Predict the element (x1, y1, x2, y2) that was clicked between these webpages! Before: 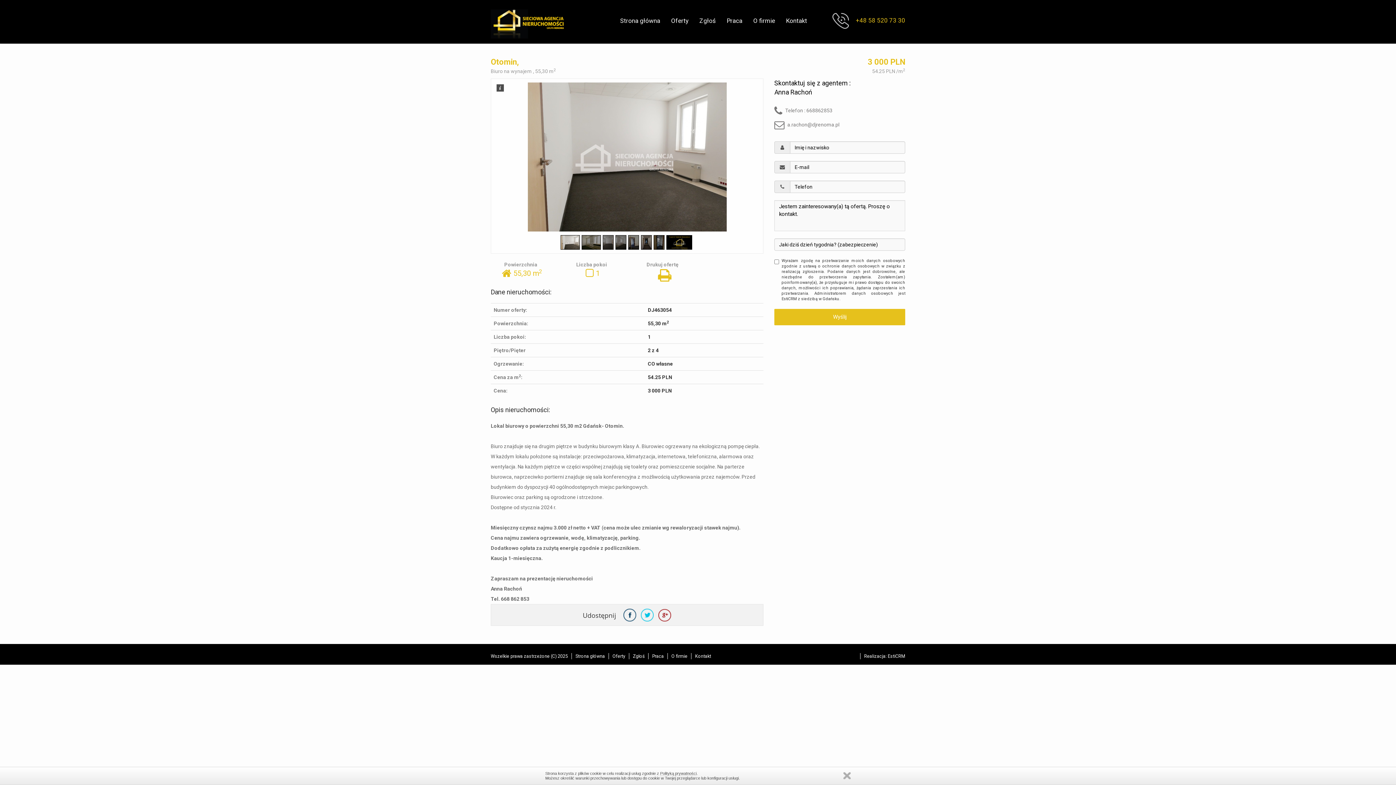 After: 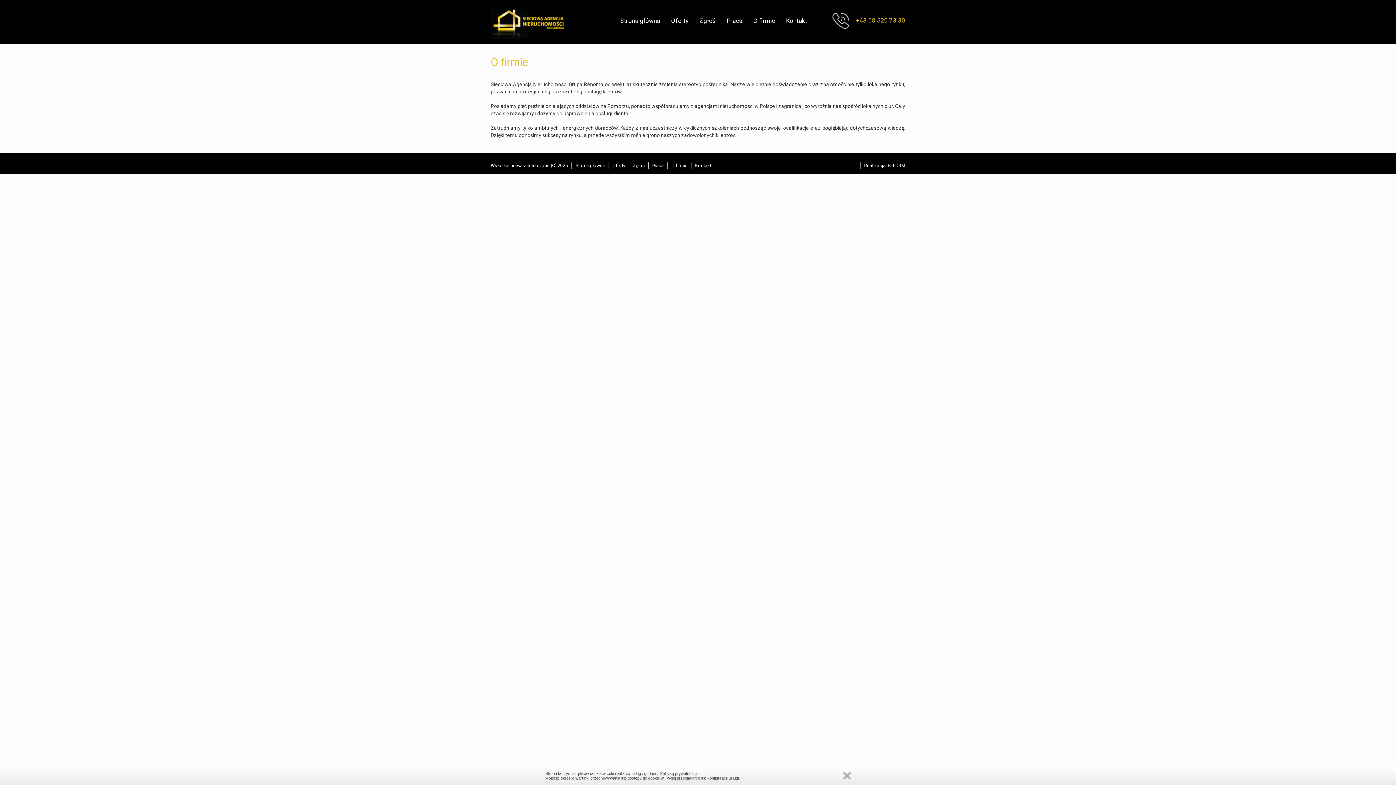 Action: label: O firmie bbox: (748, 17, 780, 24)